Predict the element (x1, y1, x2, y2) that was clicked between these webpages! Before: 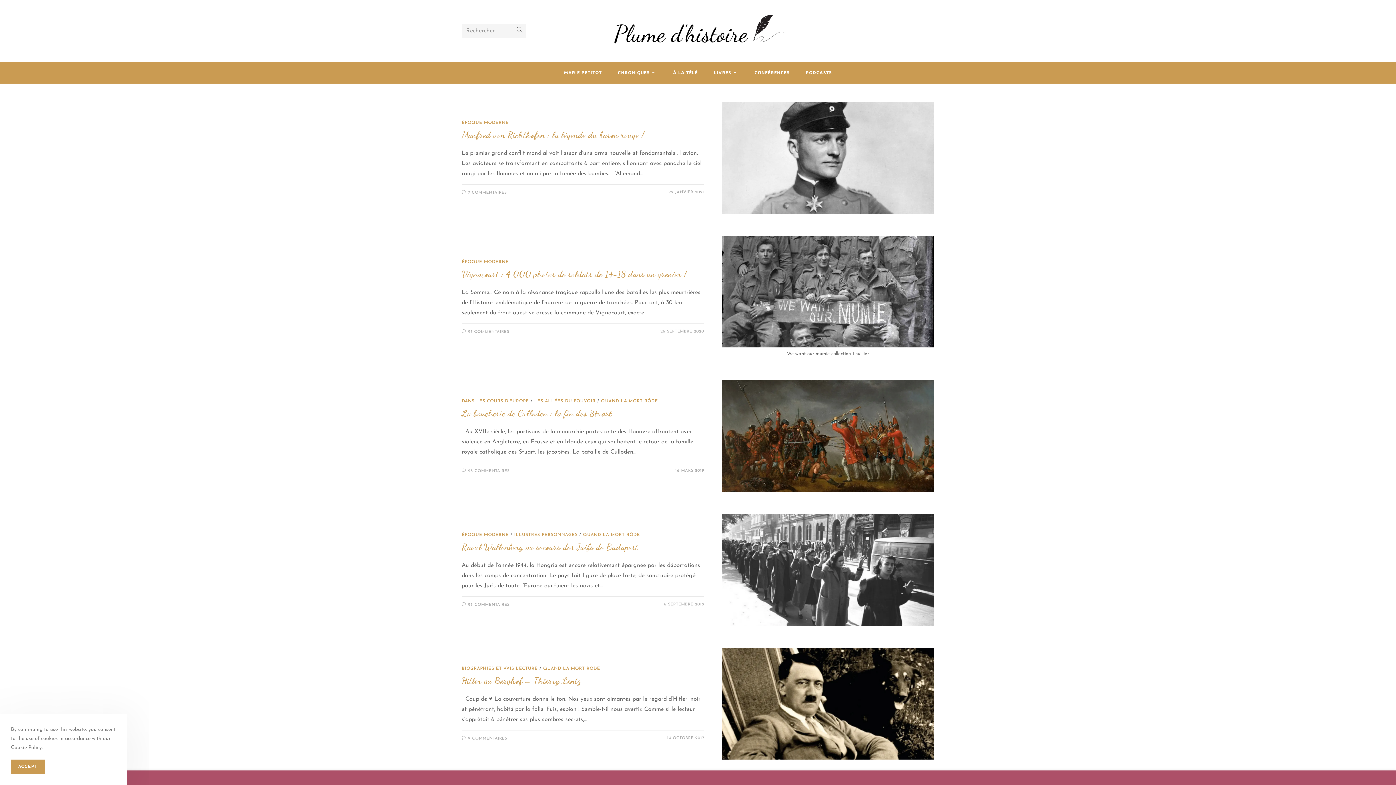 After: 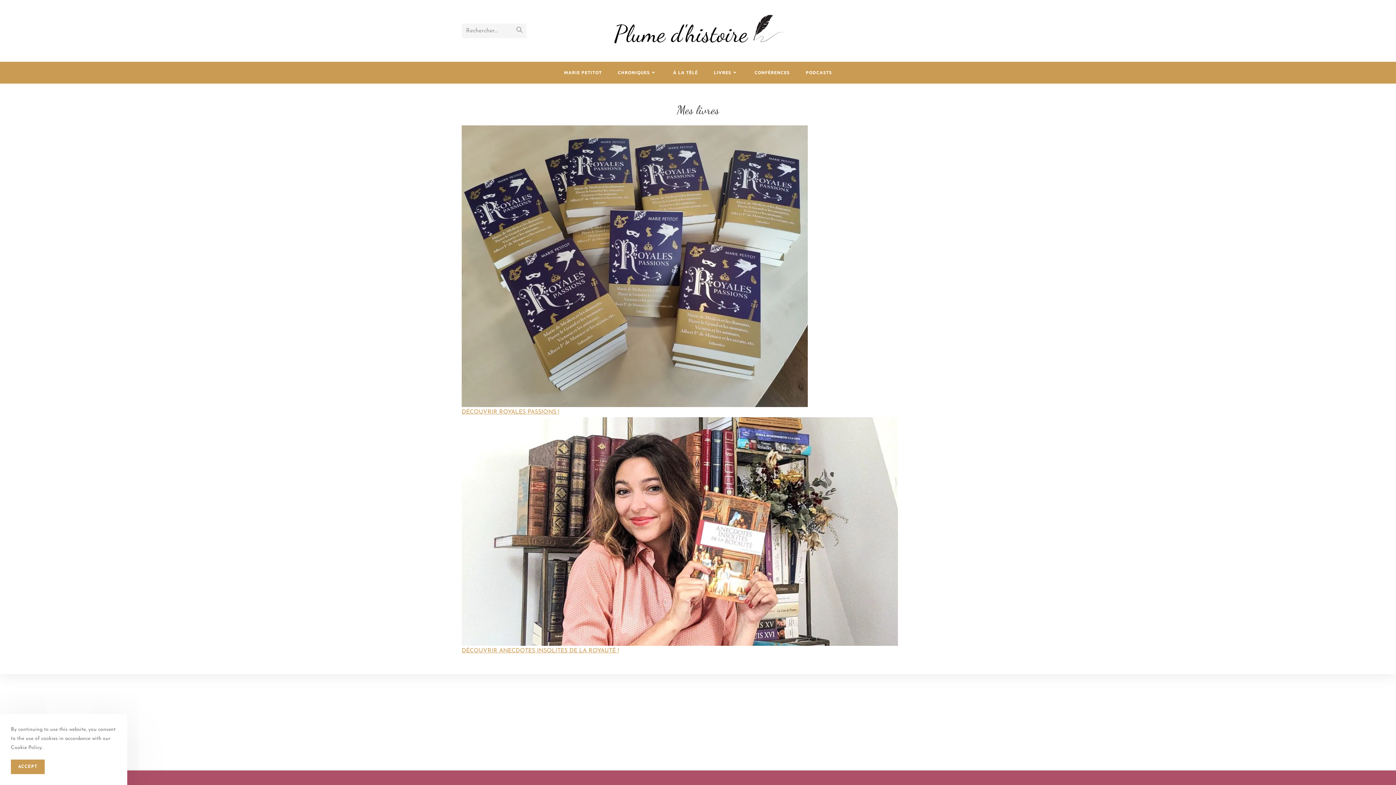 Action: label: LIVRES bbox: (706, 61, 746, 83)